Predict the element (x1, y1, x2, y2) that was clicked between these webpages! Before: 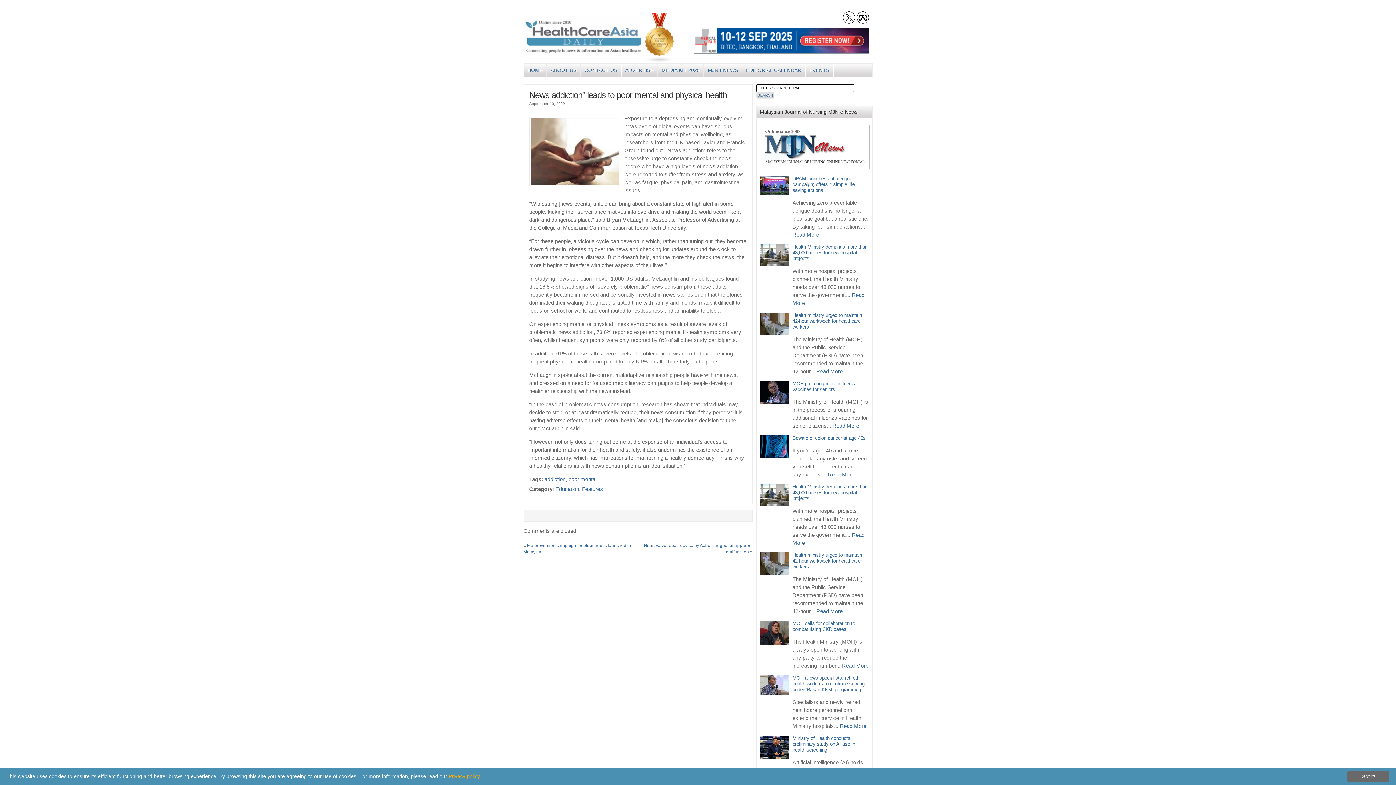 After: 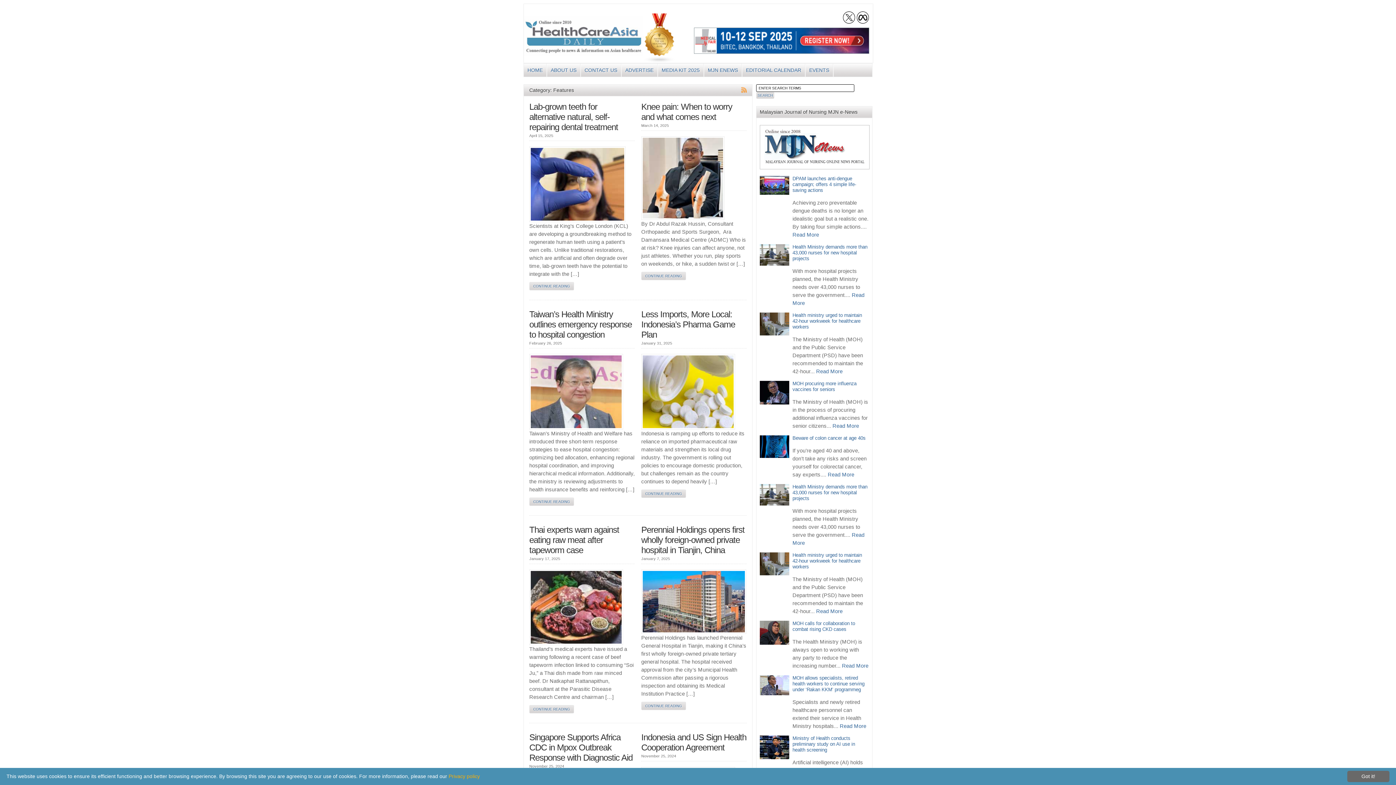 Action: bbox: (582, 486, 603, 492) label: Features